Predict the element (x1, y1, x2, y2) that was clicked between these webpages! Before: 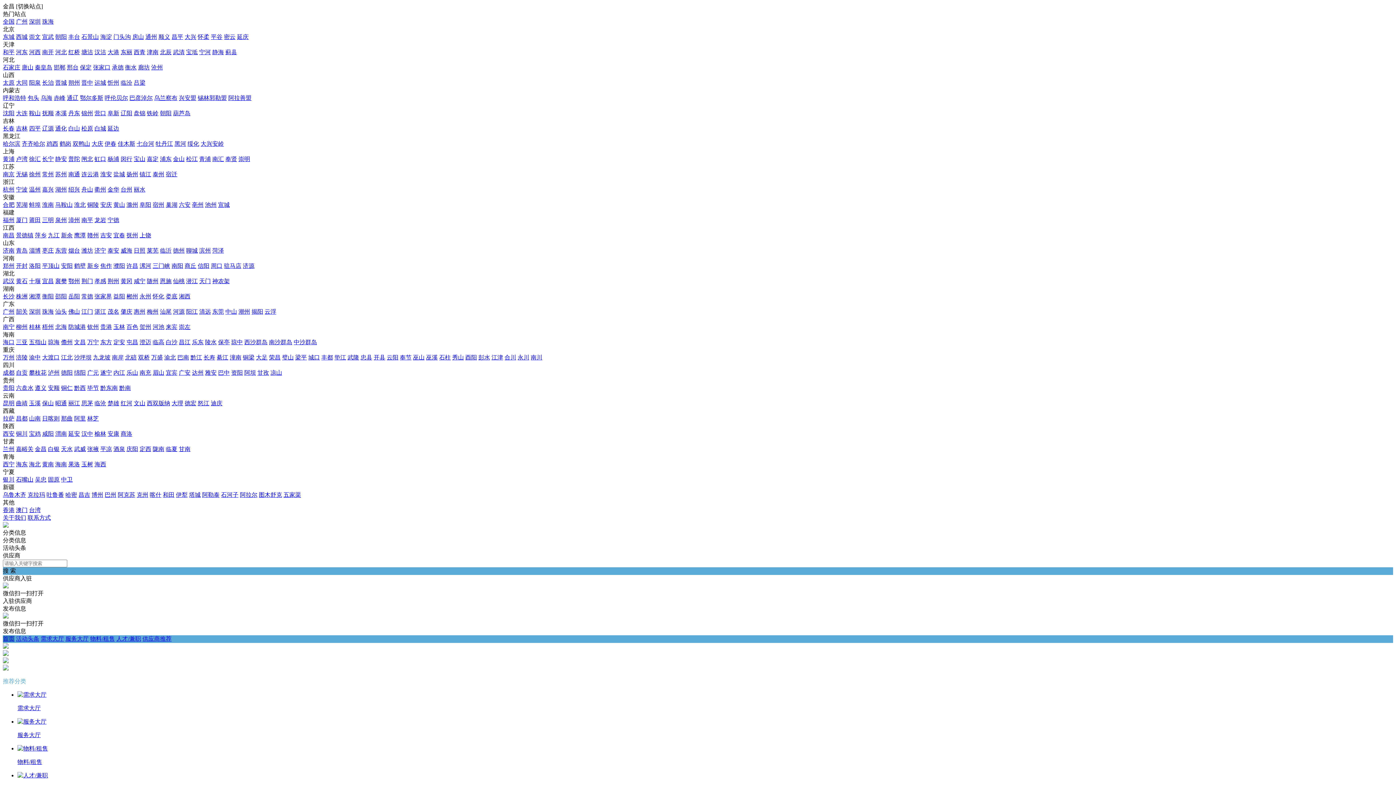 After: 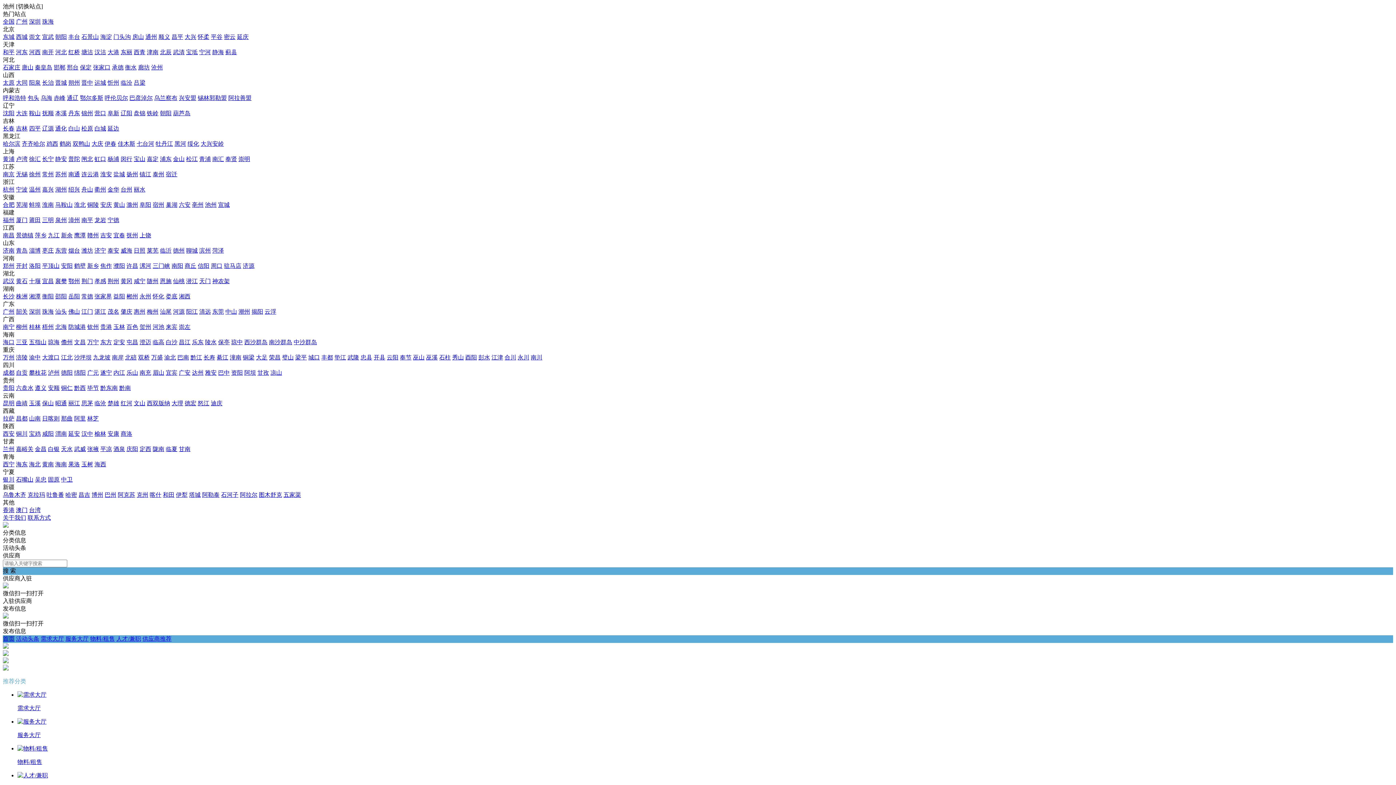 Action: label: 池州 bbox: (205, 201, 216, 208)